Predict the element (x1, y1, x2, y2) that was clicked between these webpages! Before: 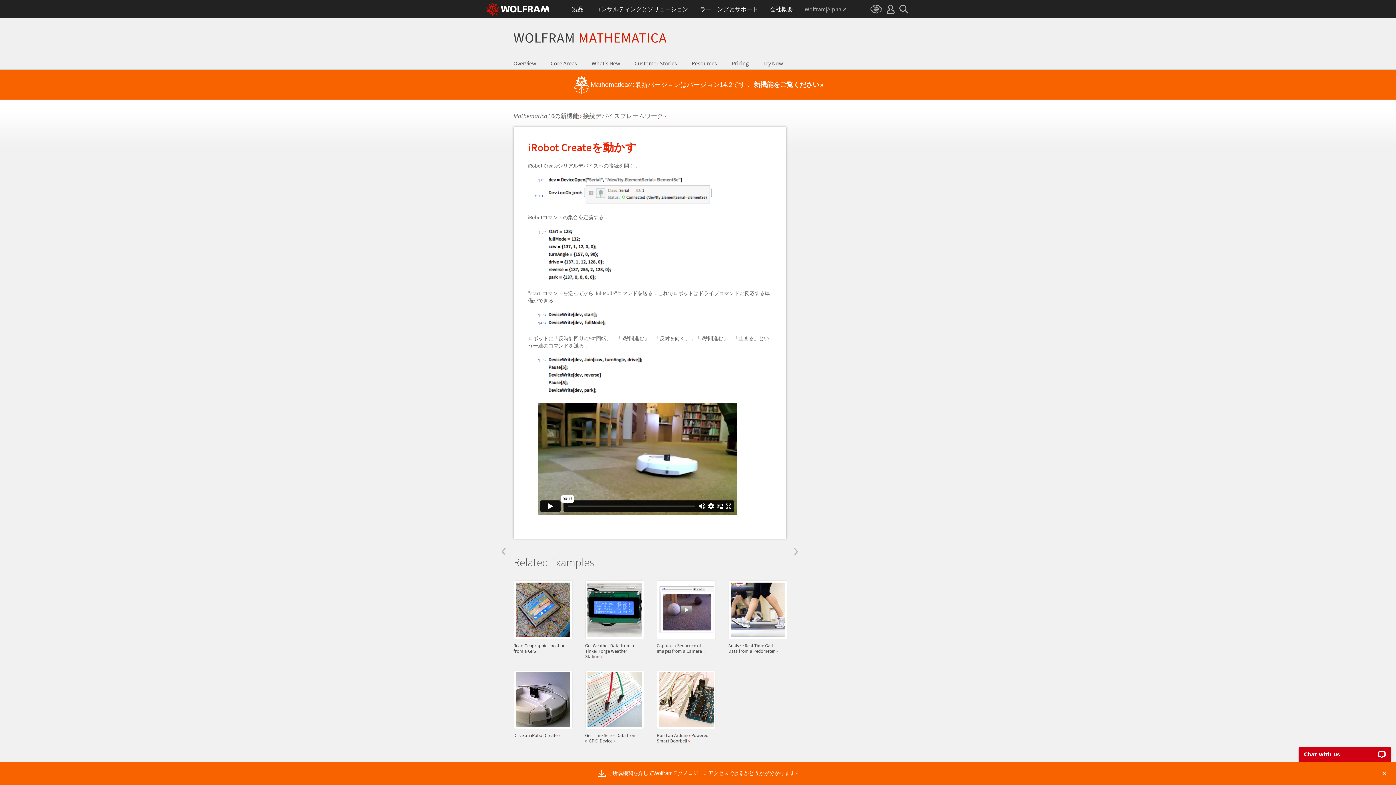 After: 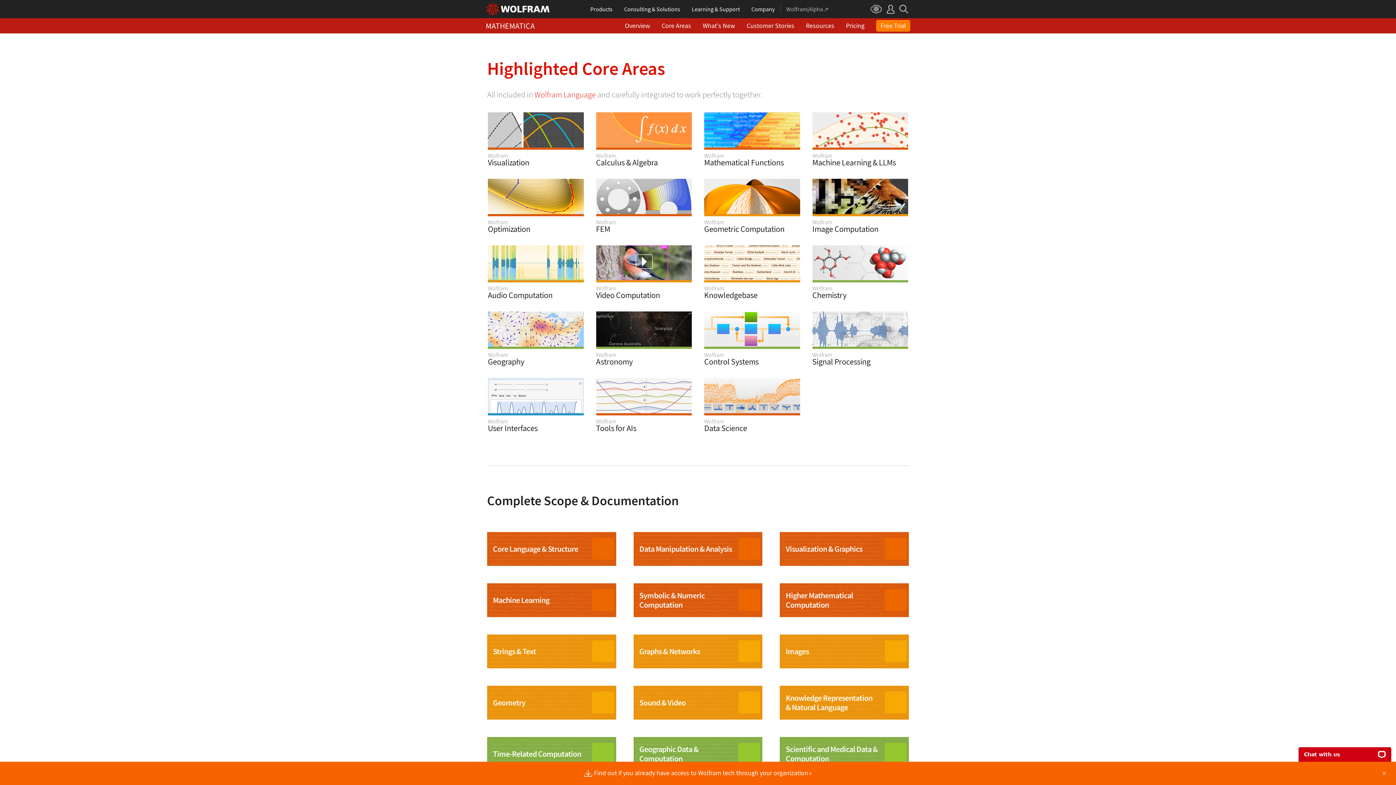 Action: bbox: (543, 57, 584, 69) label: Core Areas